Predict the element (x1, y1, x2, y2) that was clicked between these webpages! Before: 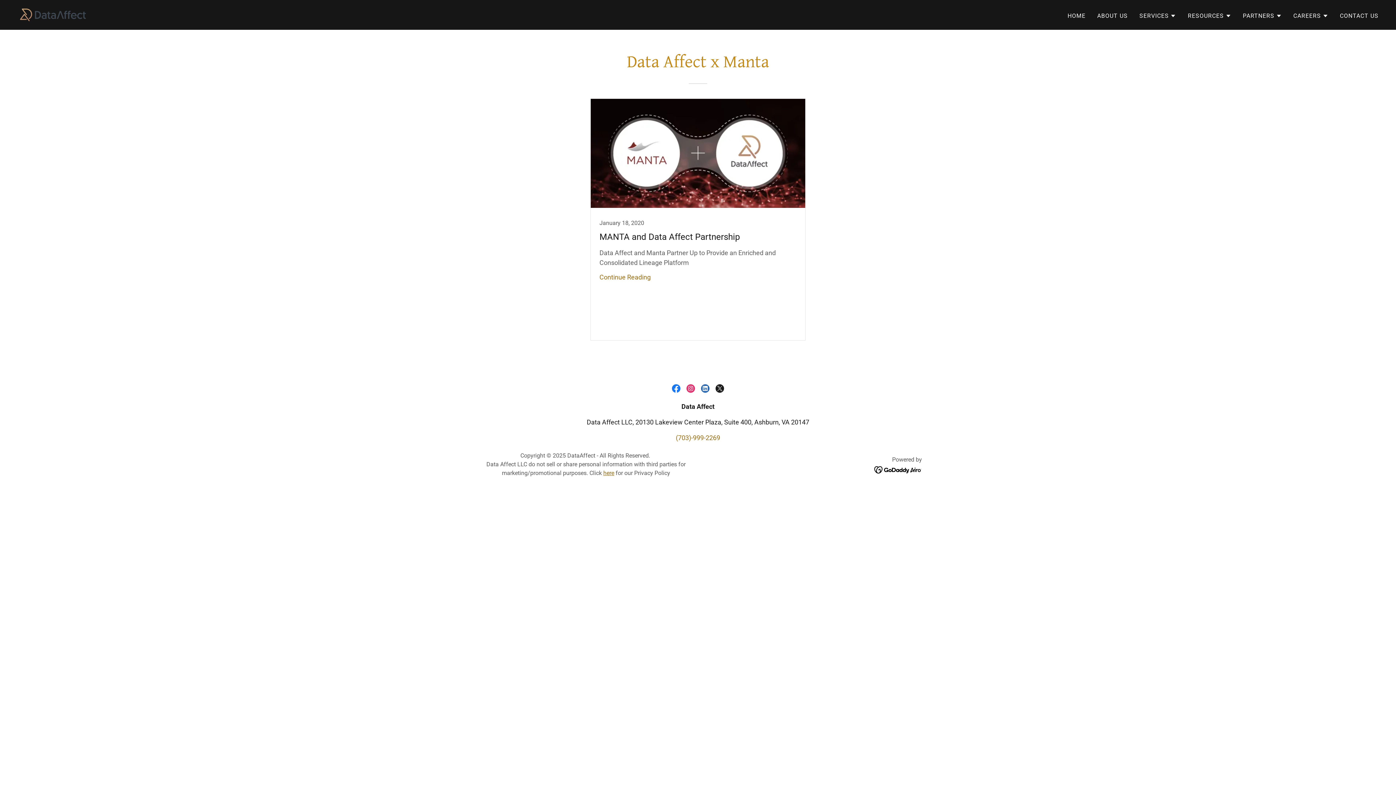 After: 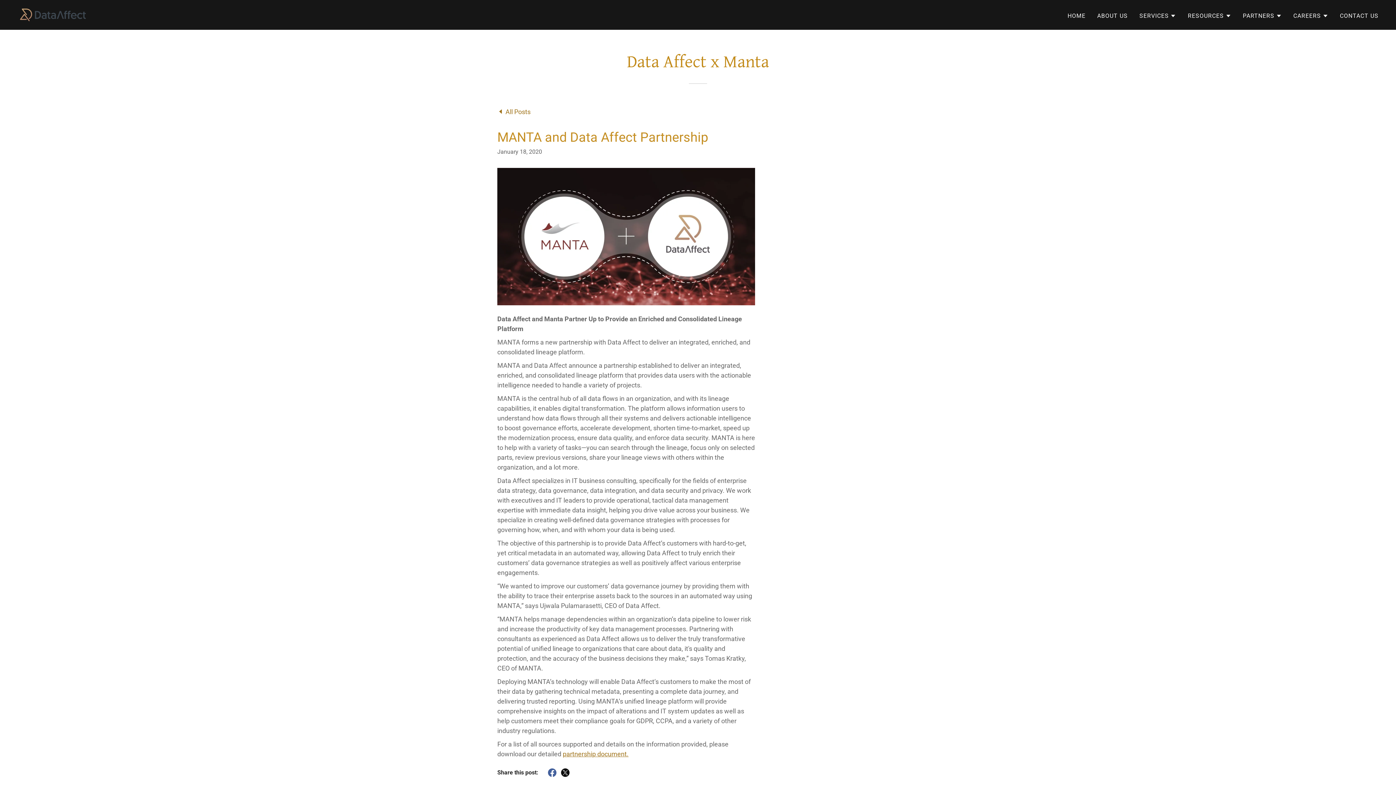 Action: bbox: (599, 273, 650, 281) label: Continue Reading